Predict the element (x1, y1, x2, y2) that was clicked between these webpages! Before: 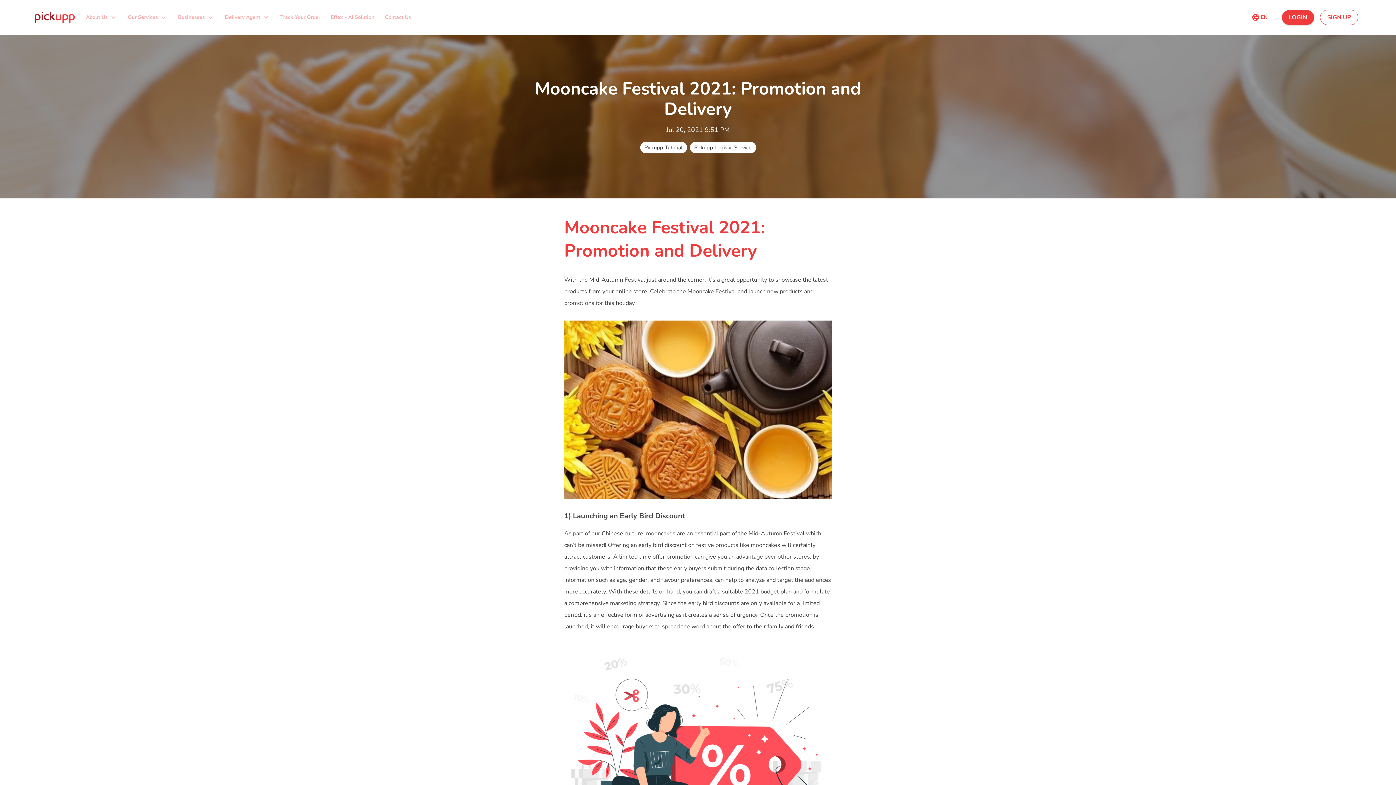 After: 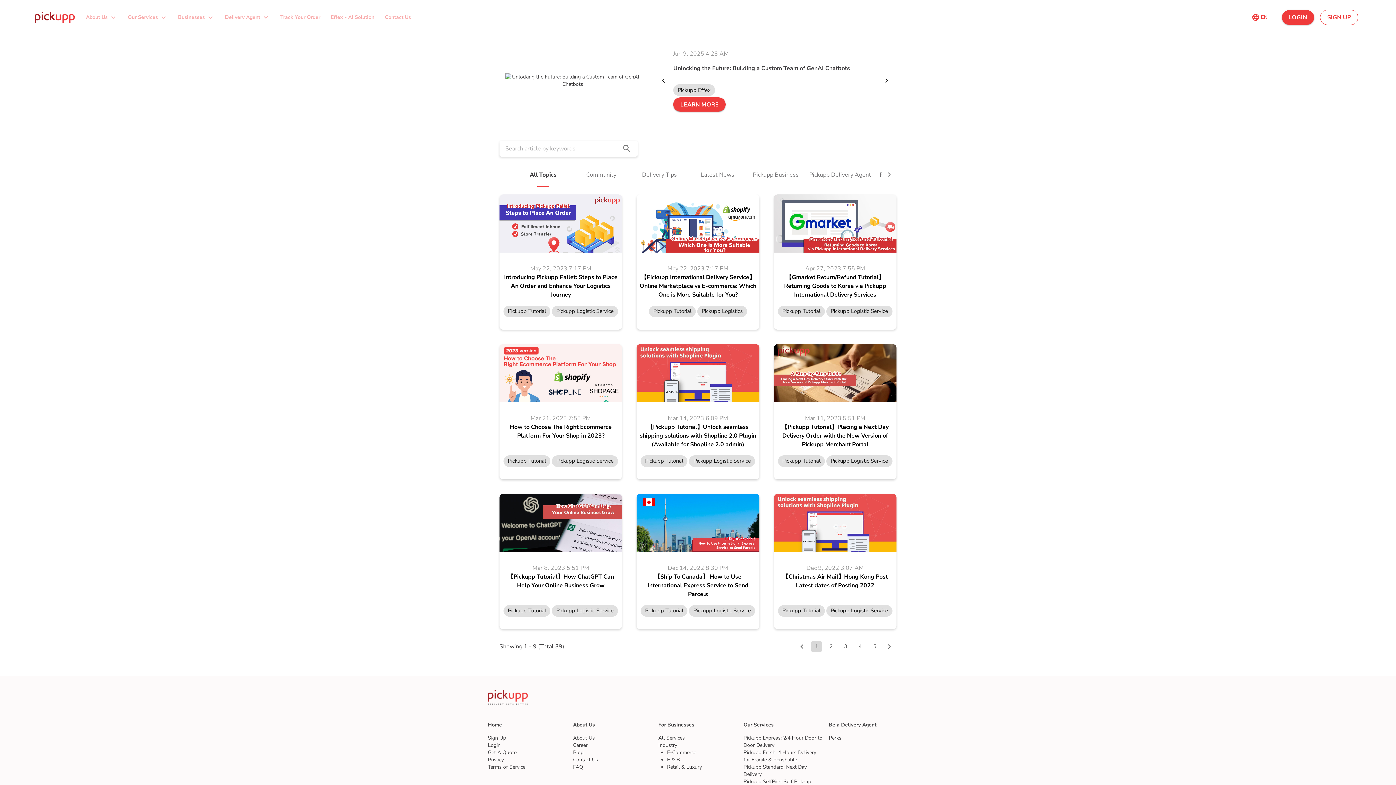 Action: label: Pickupp Tutorial bbox: (640, 141, 687, 153)